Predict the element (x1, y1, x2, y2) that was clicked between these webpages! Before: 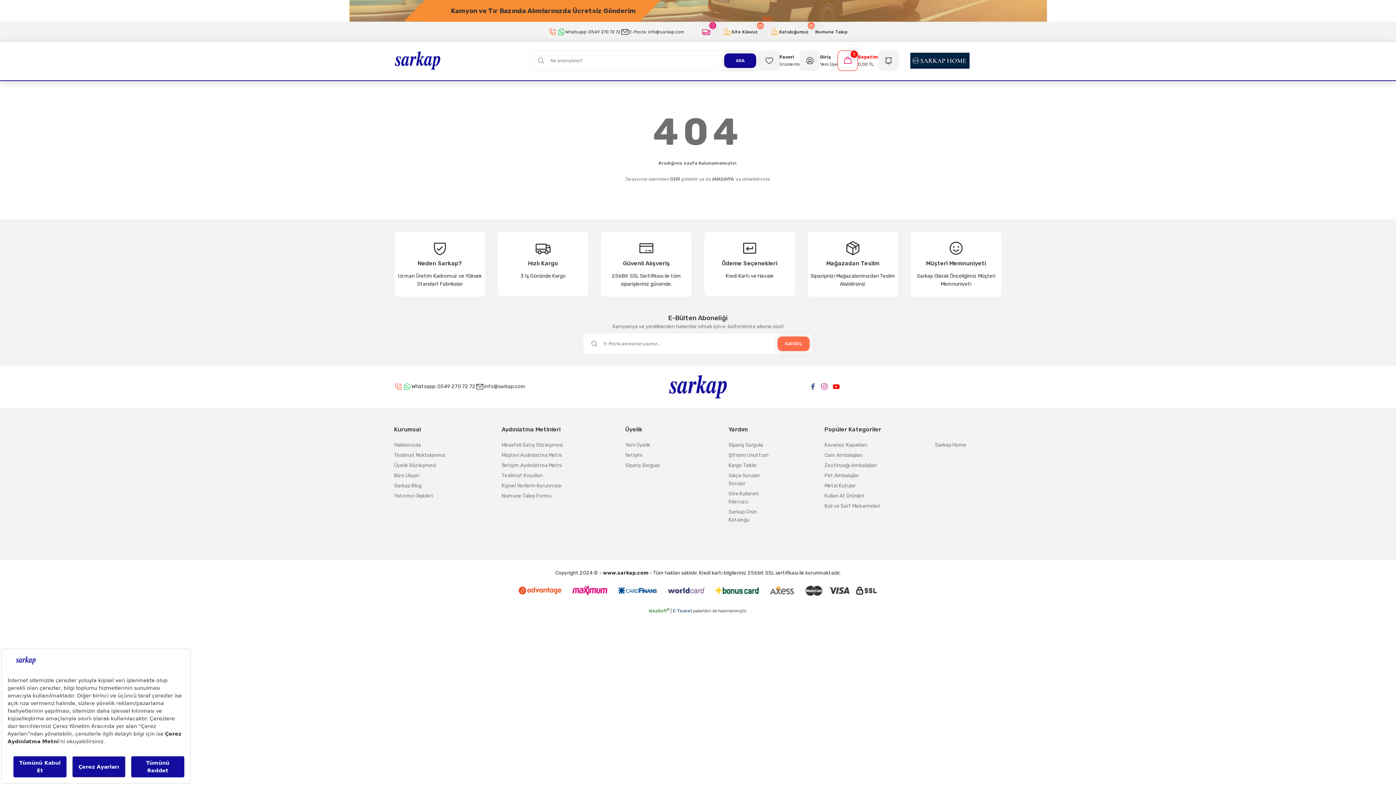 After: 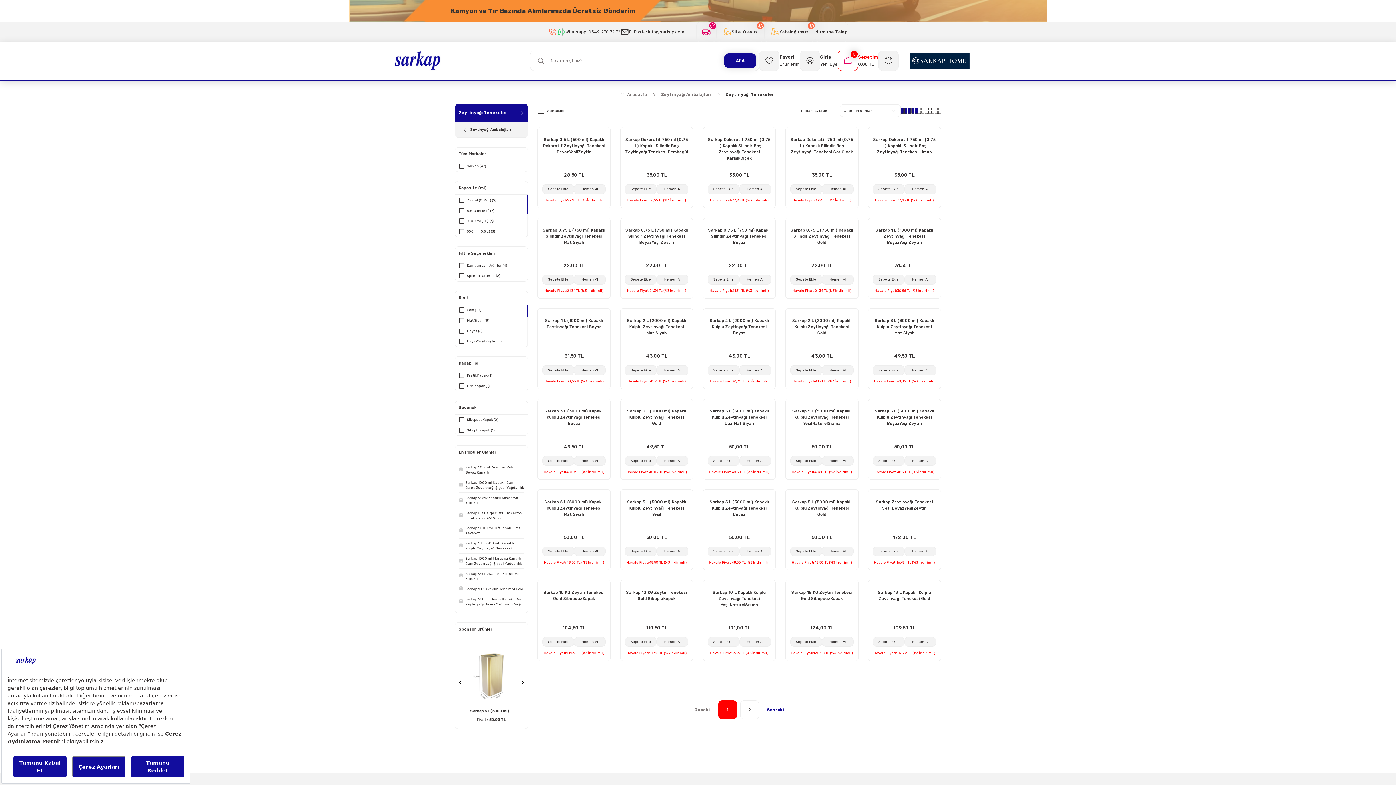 Action: bbox: (824, 461, 877, 469) label: Zeytinyağı Ambalajları